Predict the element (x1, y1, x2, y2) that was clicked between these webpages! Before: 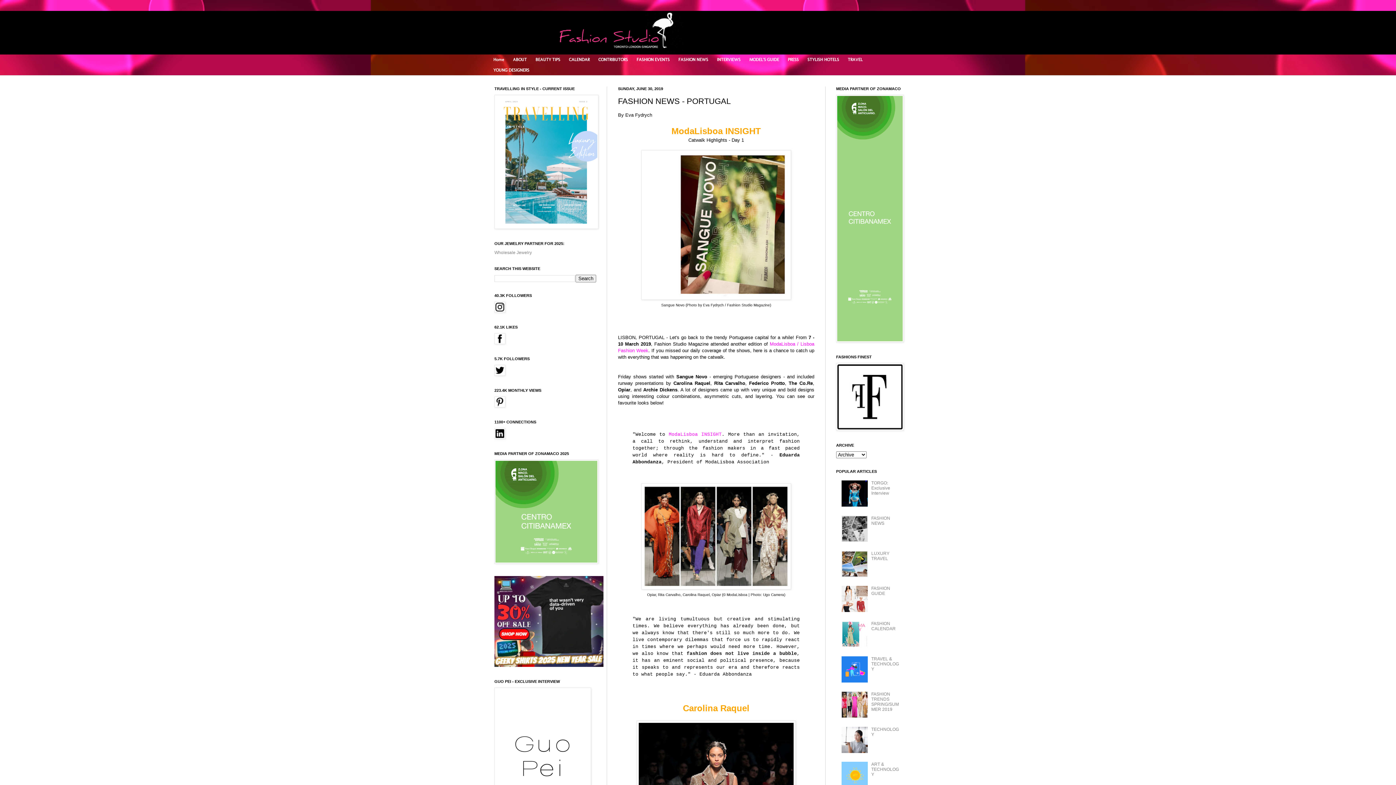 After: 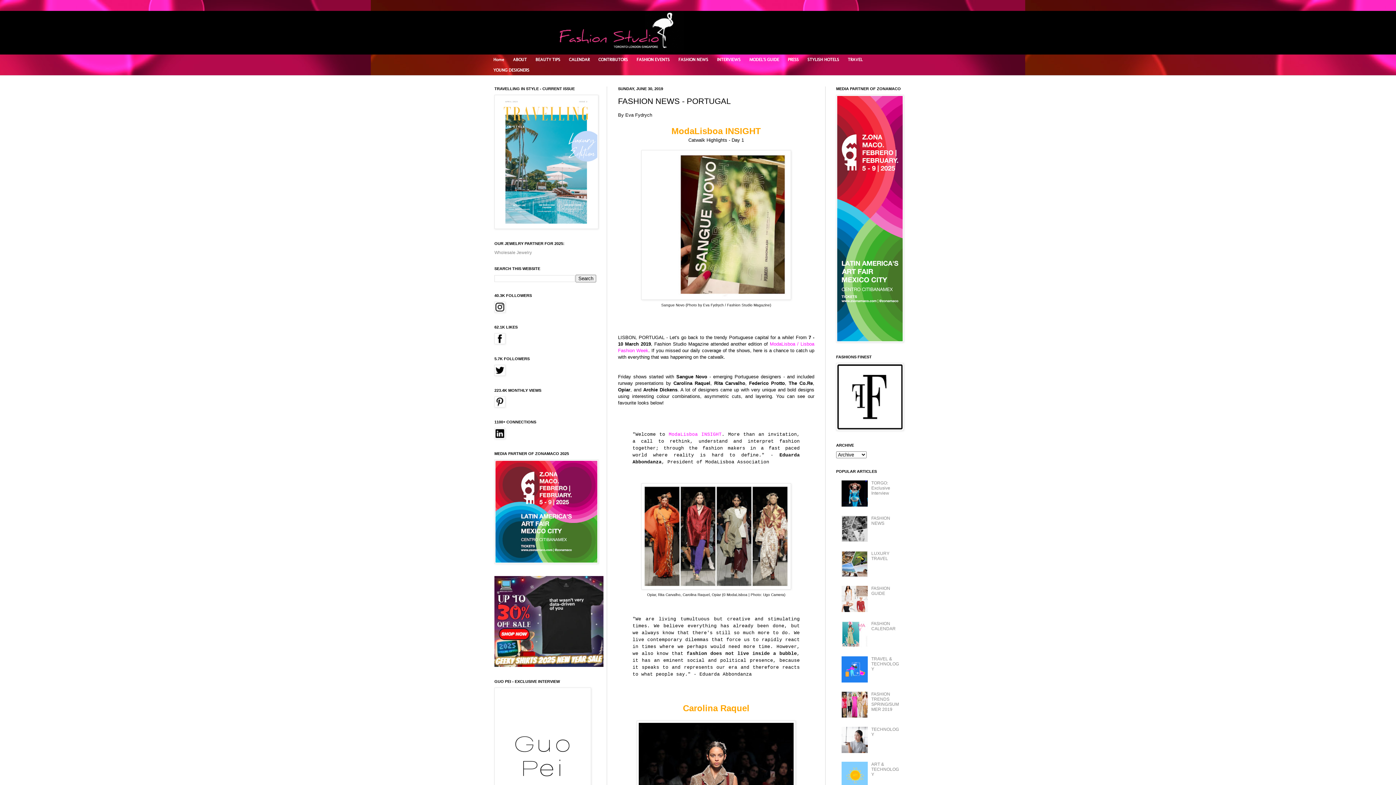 Action: bbox: (841, 749, 869, 754)